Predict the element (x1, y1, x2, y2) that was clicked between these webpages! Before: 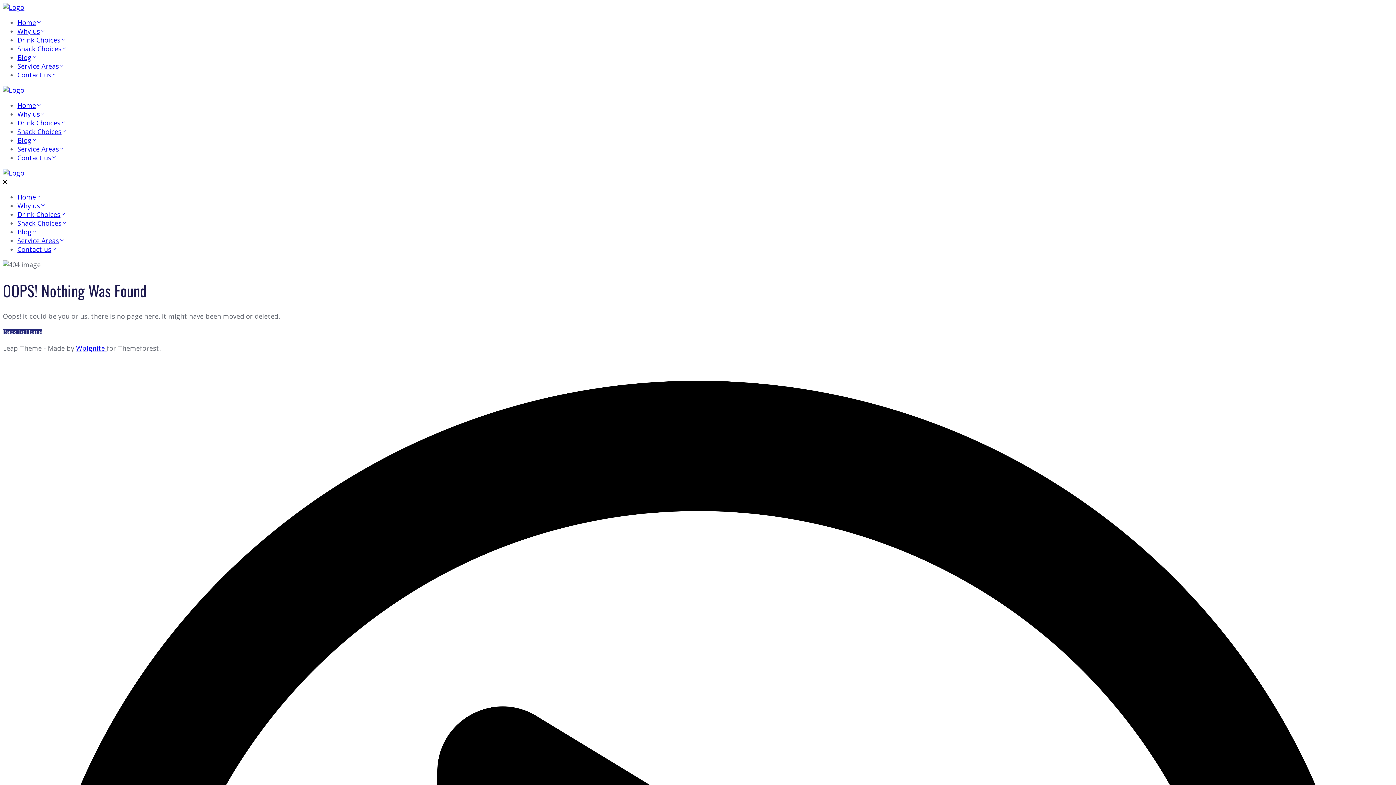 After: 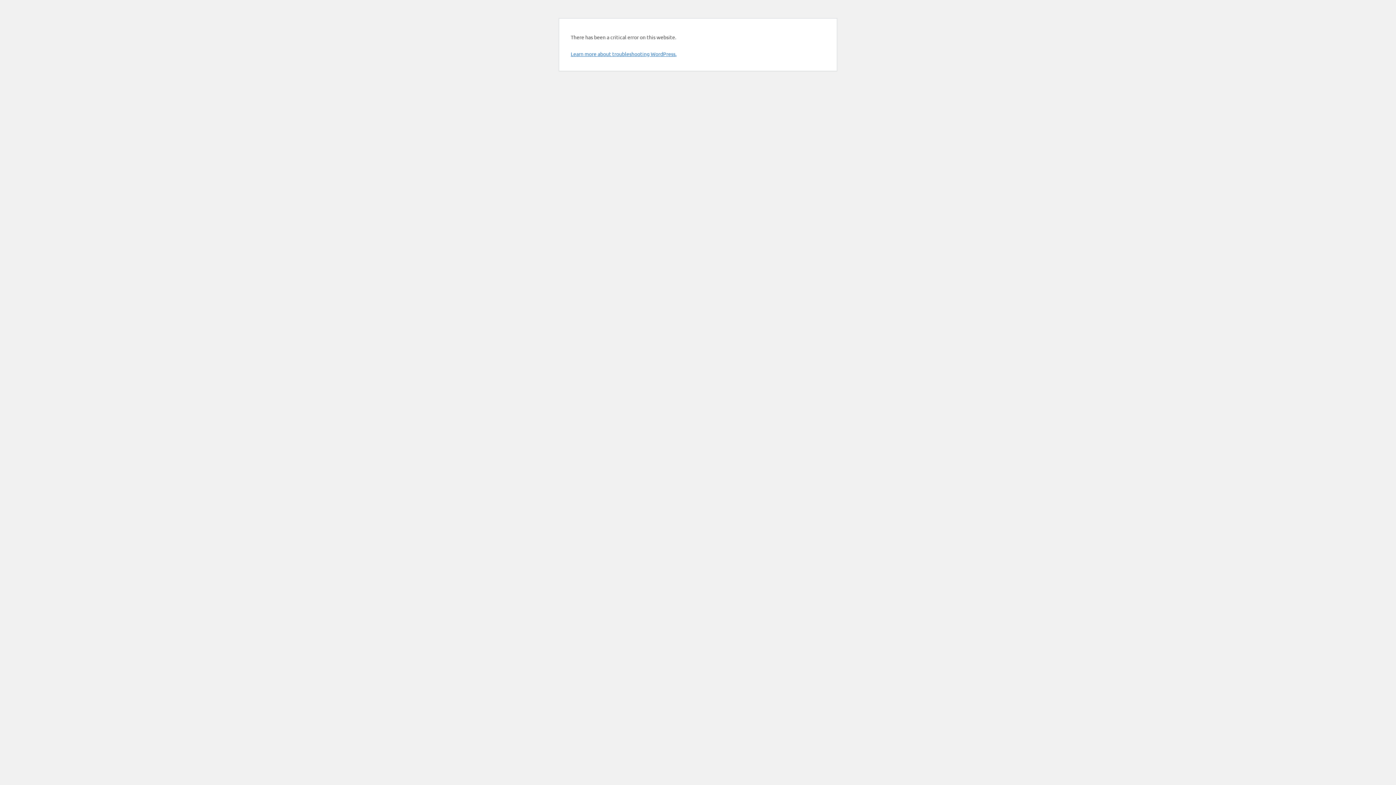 Action: label: Snack Choices bbox: (17, 218, 67, 227)